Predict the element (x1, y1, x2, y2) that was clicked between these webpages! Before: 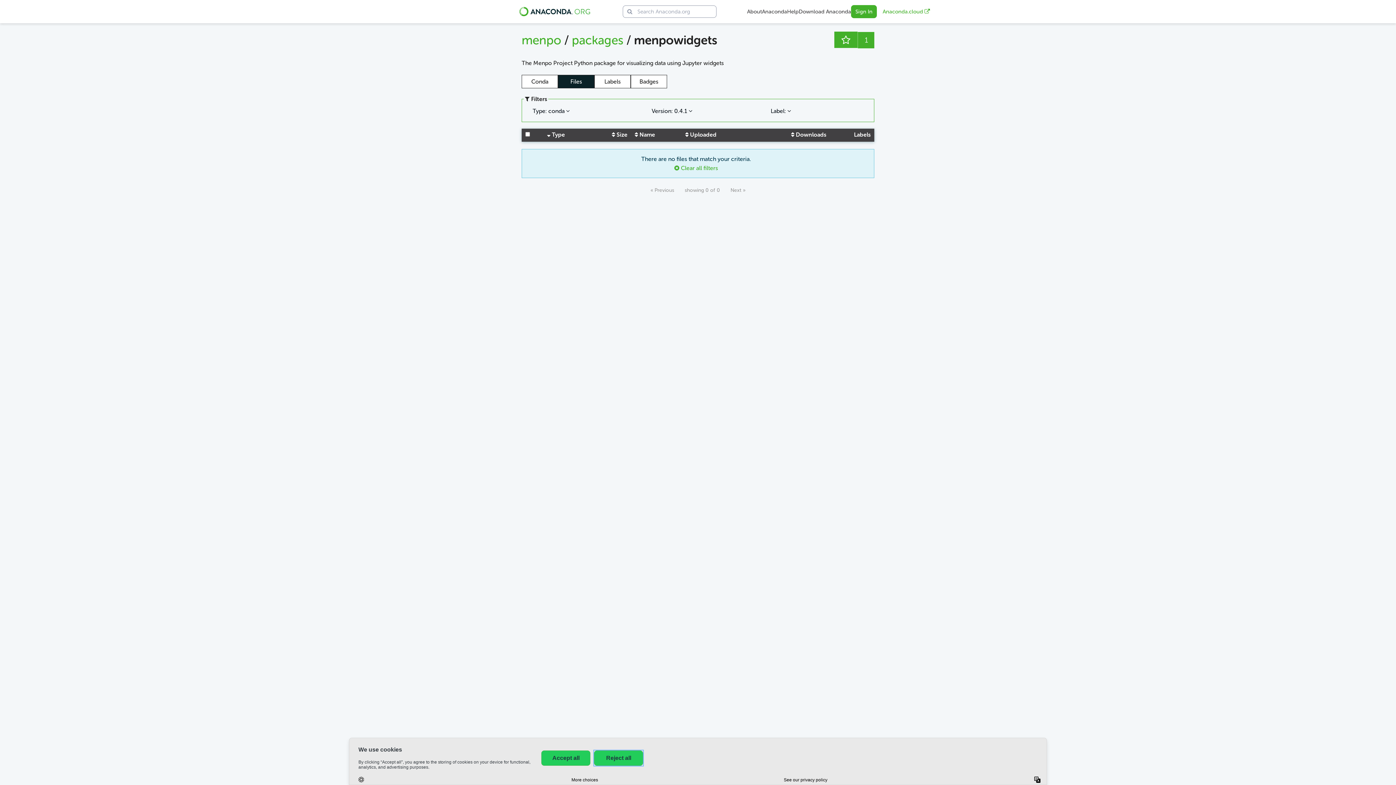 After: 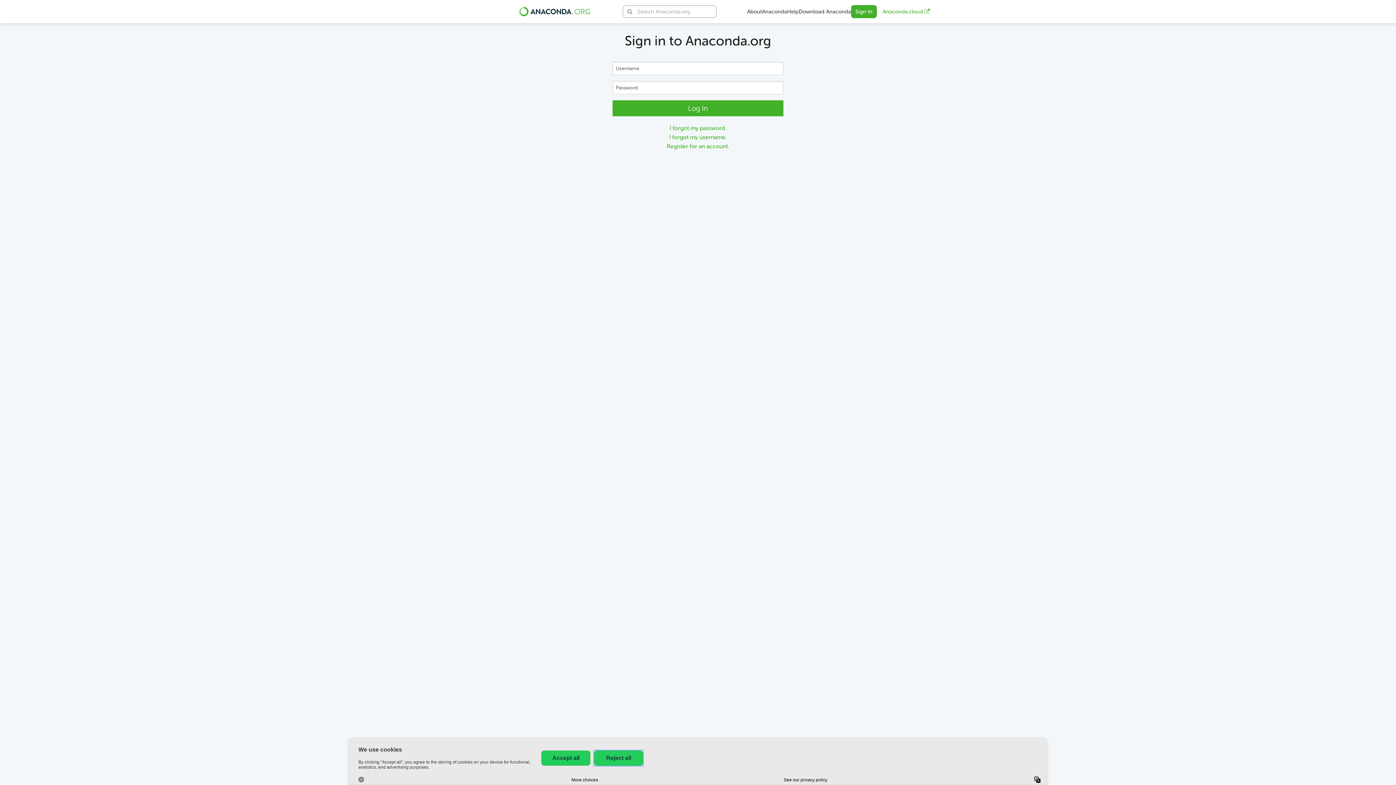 Action: label: Sign In bbox: (851, 5, 877, 18)